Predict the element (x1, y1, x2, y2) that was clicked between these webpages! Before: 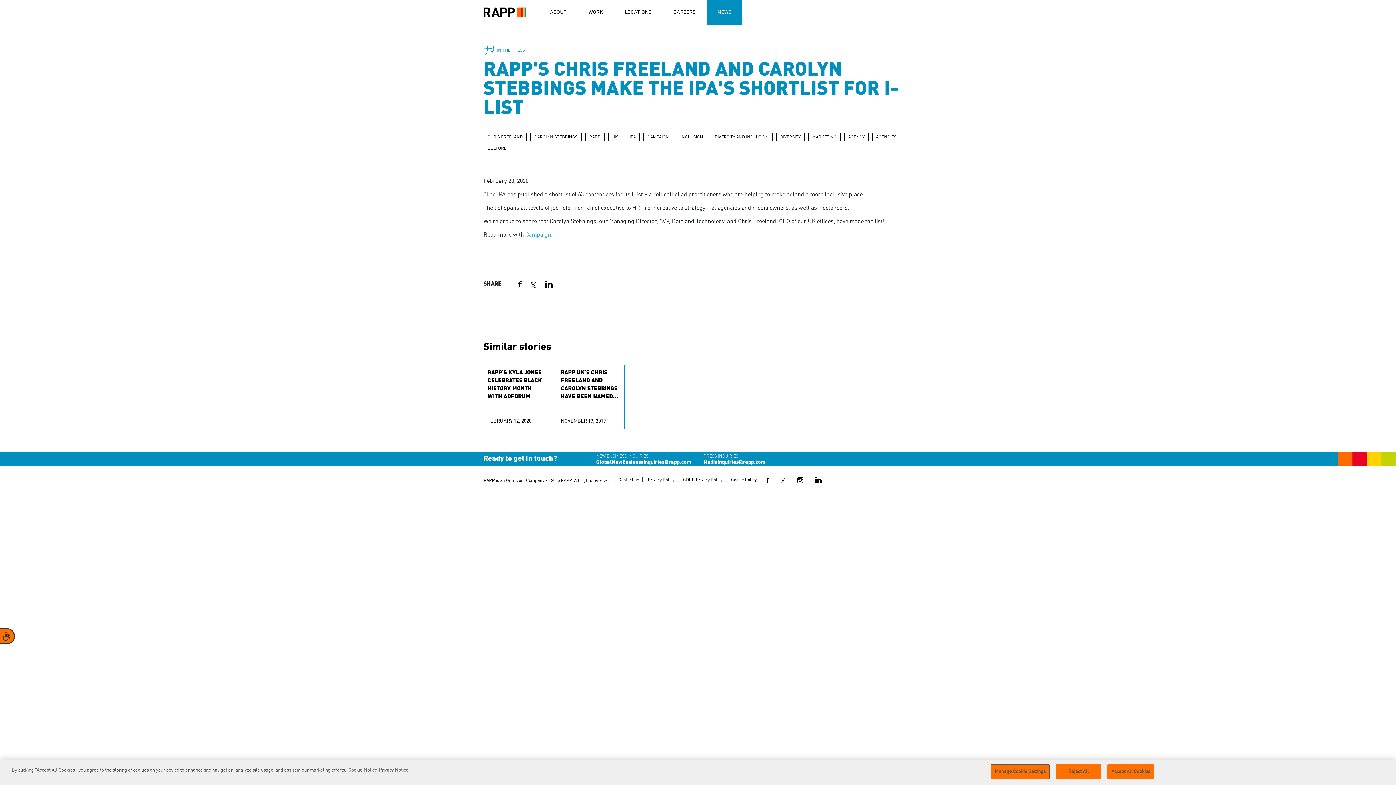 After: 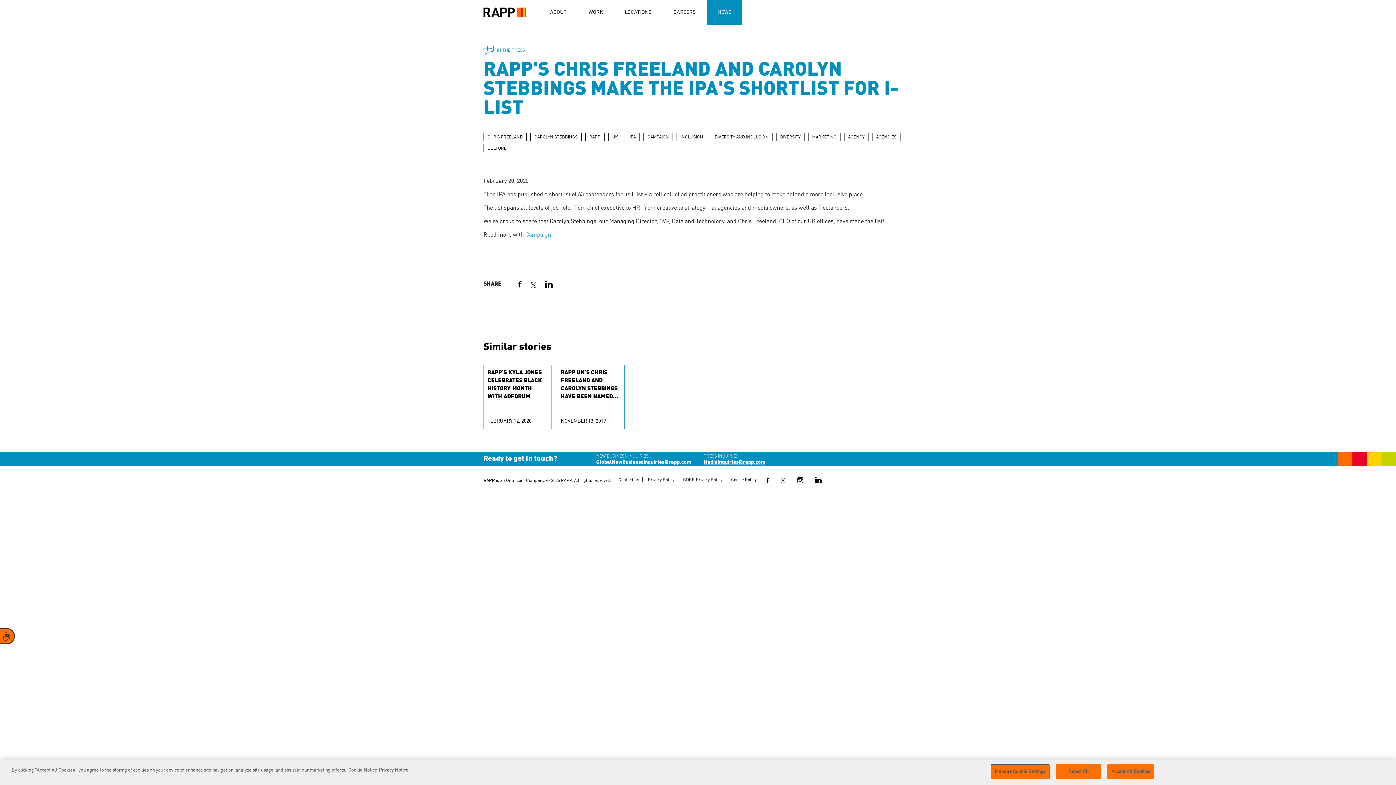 Action: bbox: (703, 459, 800, 465) label: MediaInquiries@rapp.com